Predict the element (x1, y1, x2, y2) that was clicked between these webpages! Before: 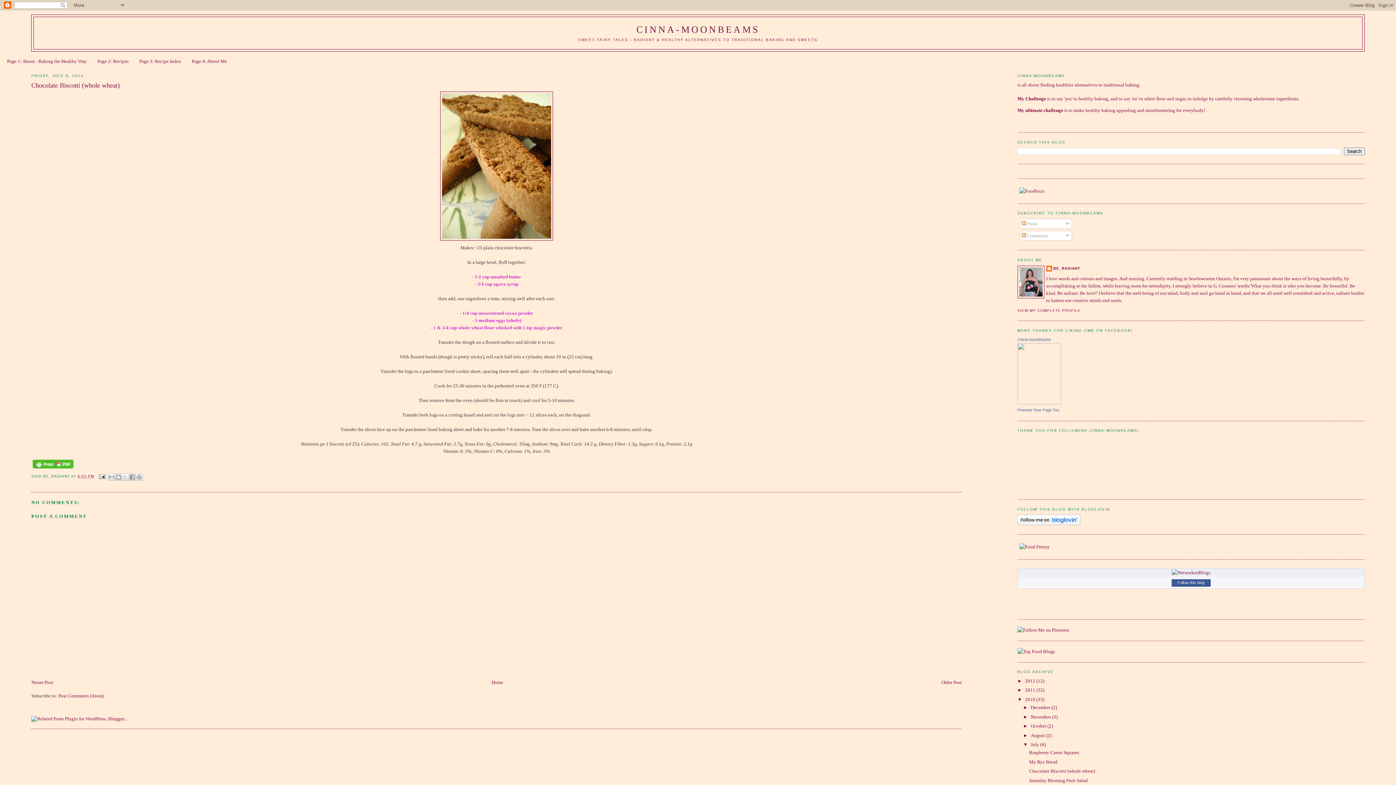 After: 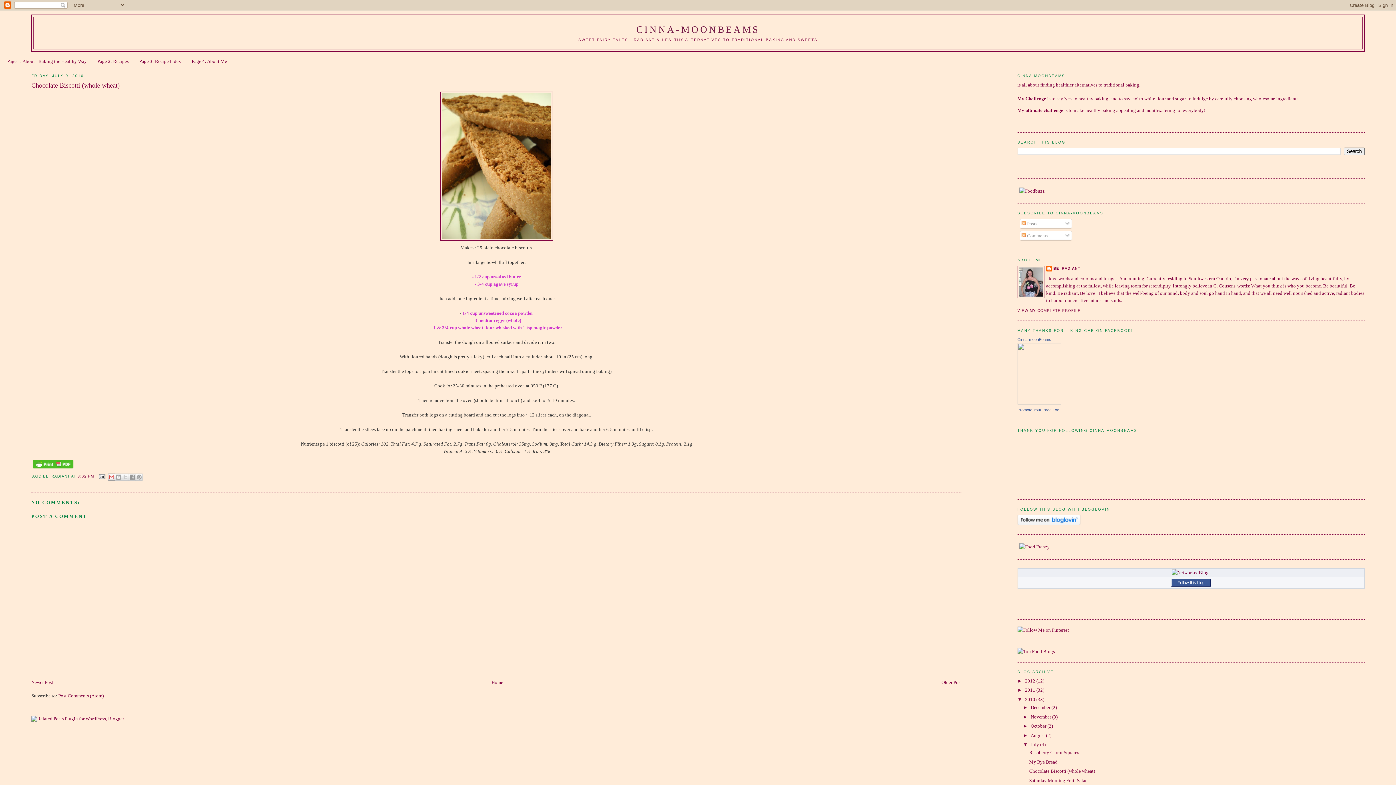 Action: bbox: (107, 473, 115, 480) label: EMAIL THIS